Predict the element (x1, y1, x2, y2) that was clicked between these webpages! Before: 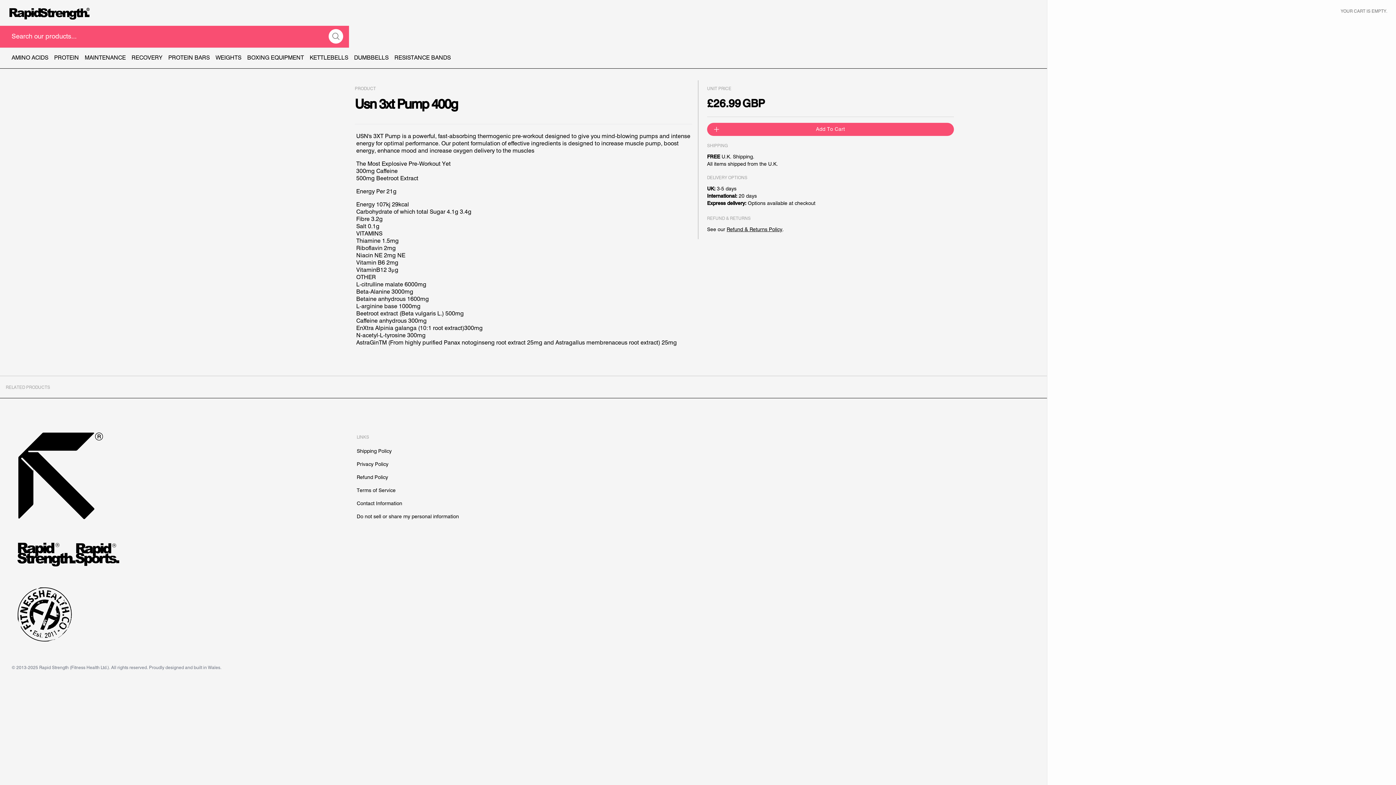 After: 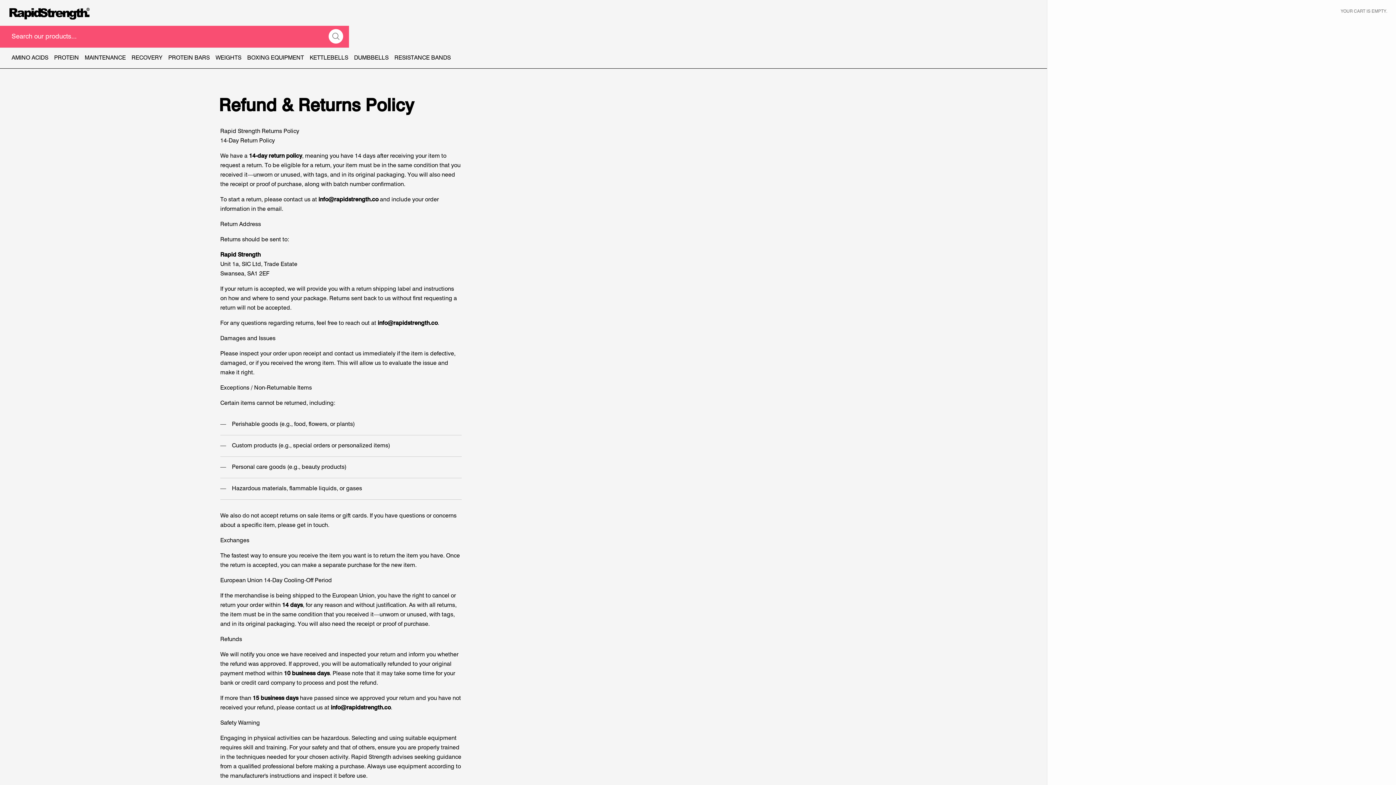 Action: bbox: (356, 471, 388, 484) label: Refund Policy